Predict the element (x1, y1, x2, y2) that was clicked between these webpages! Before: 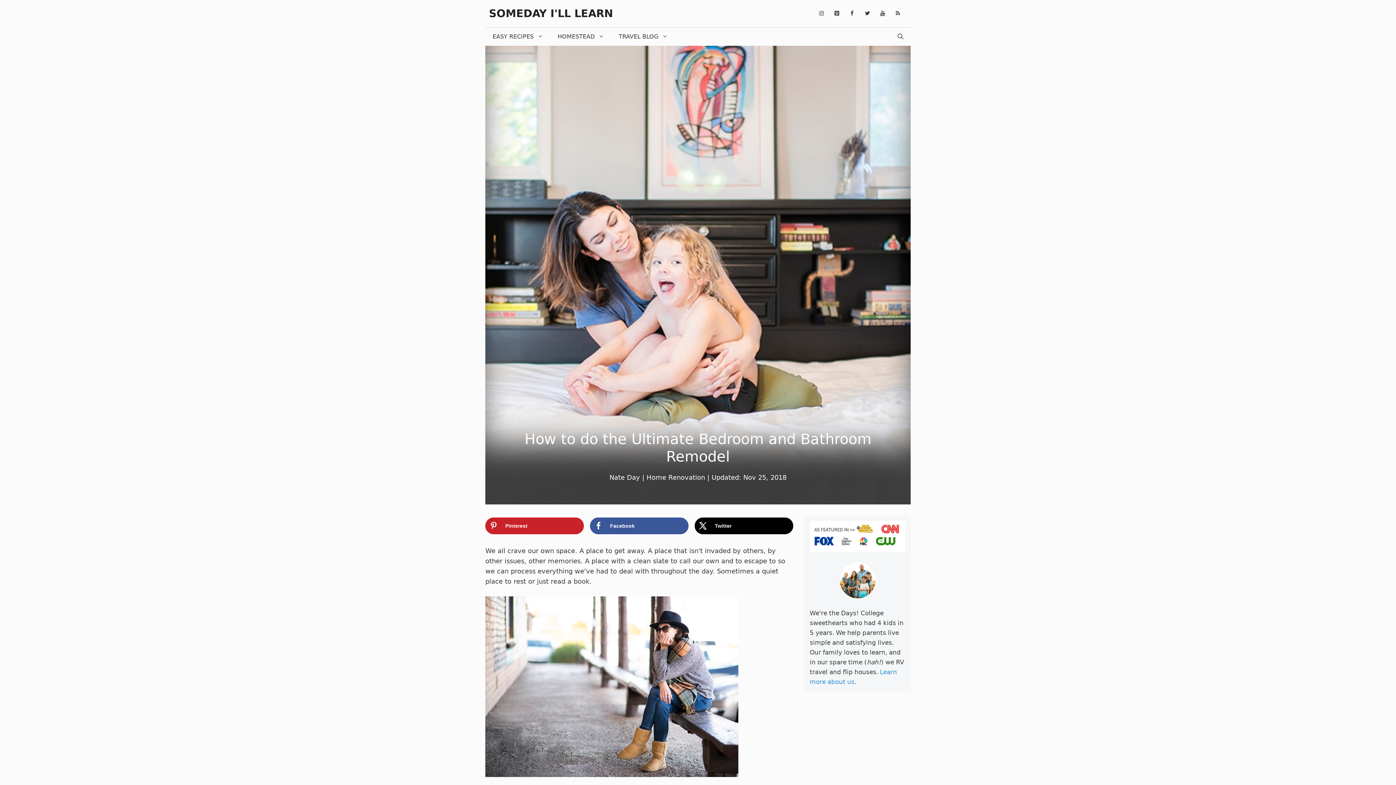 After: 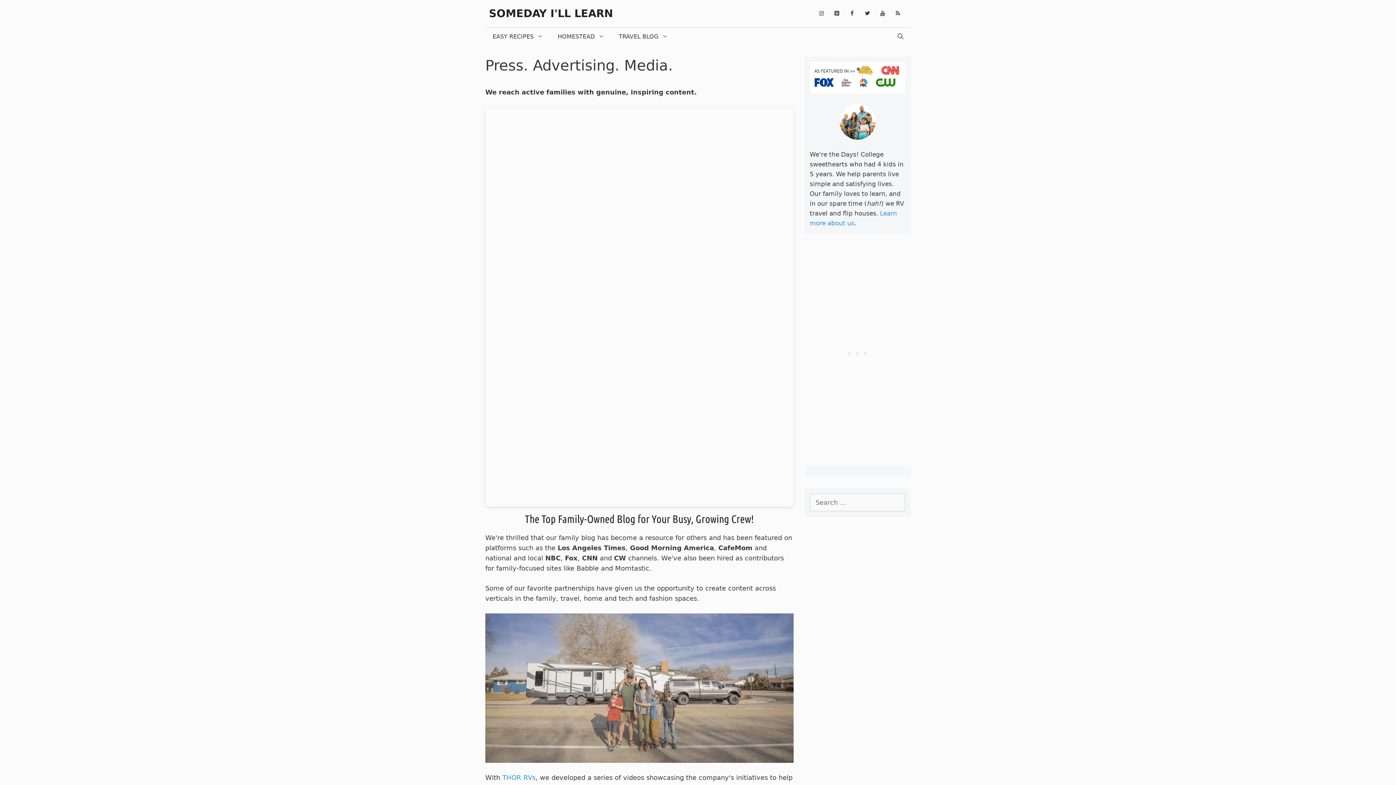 Action: bbox: (810, 562, 905, 598)